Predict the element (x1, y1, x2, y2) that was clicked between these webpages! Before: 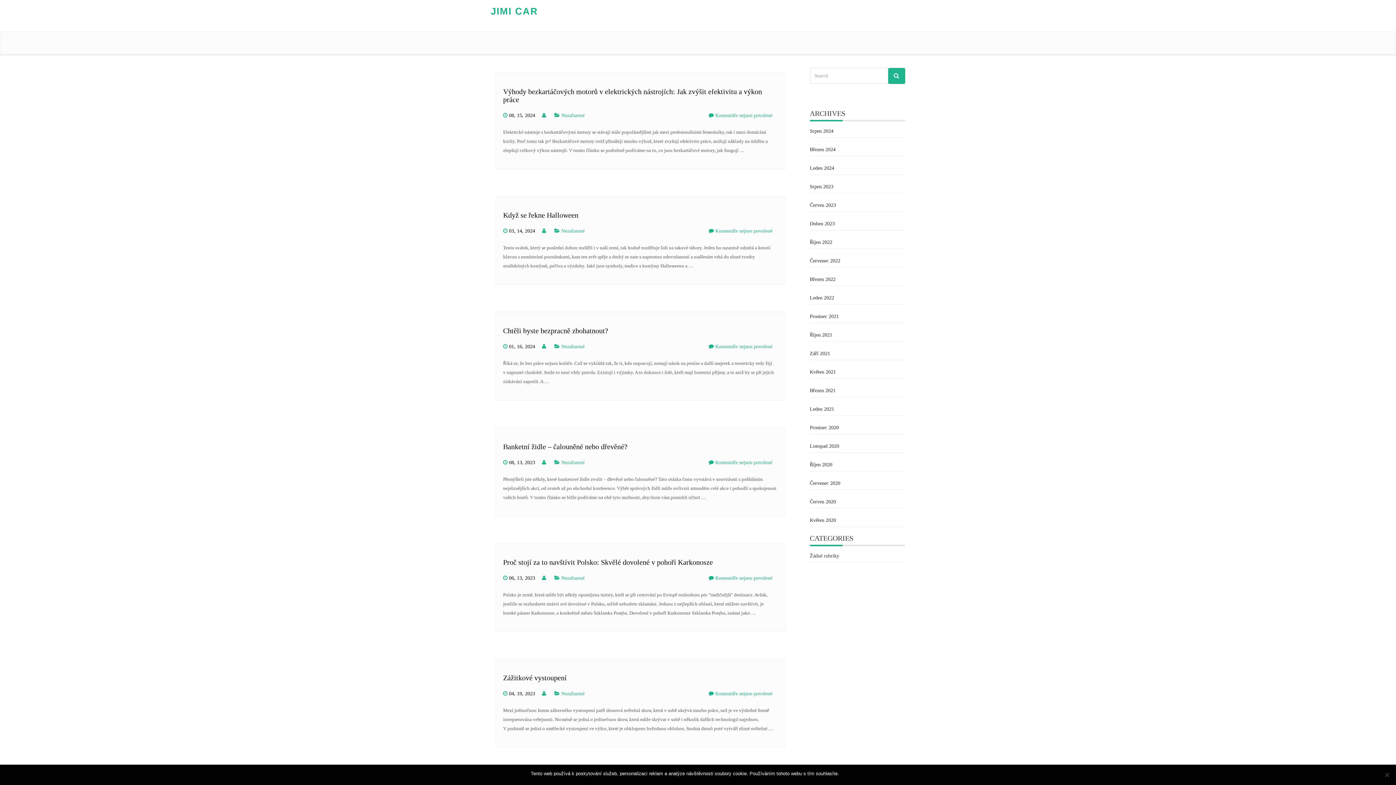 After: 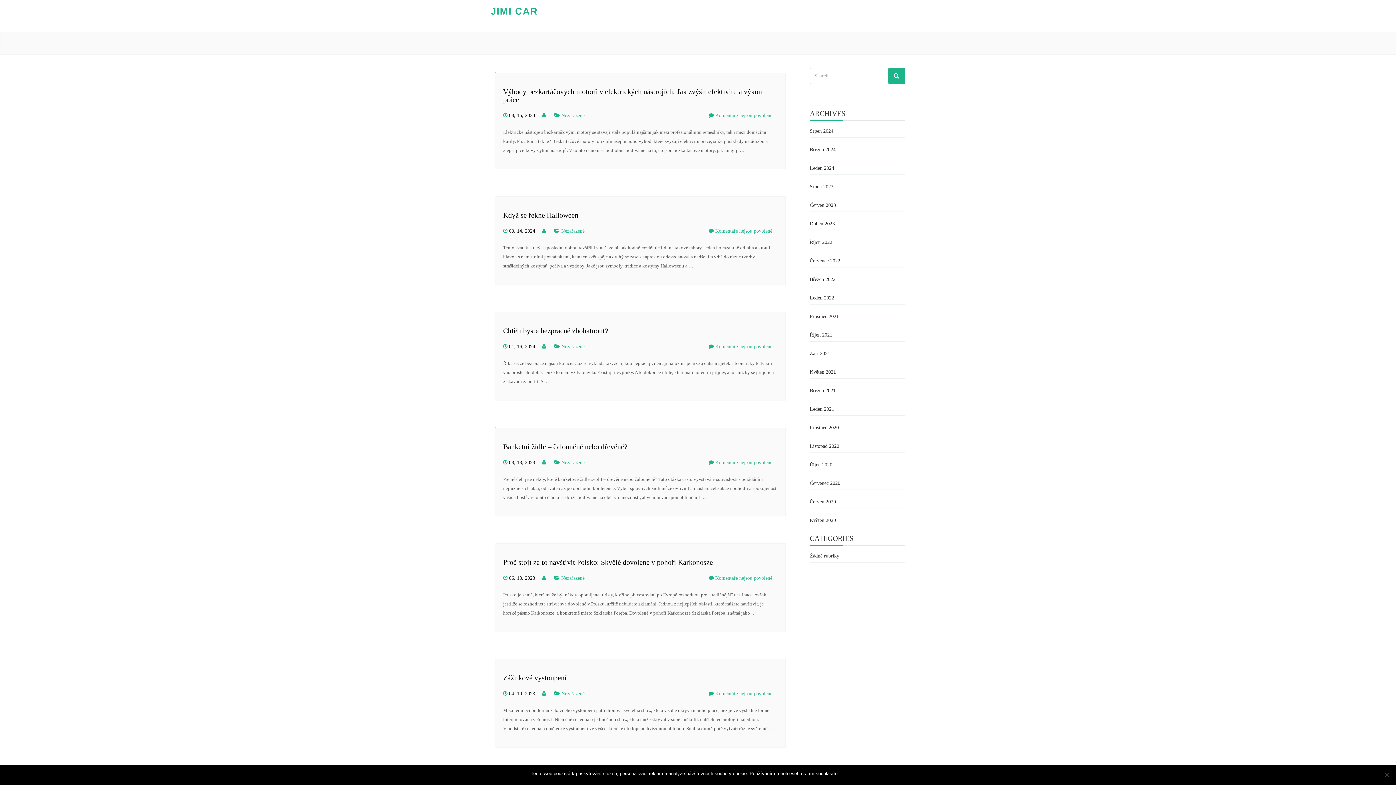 Action: label: Říjen 2021 bbox: (810, 332, 832, 337)